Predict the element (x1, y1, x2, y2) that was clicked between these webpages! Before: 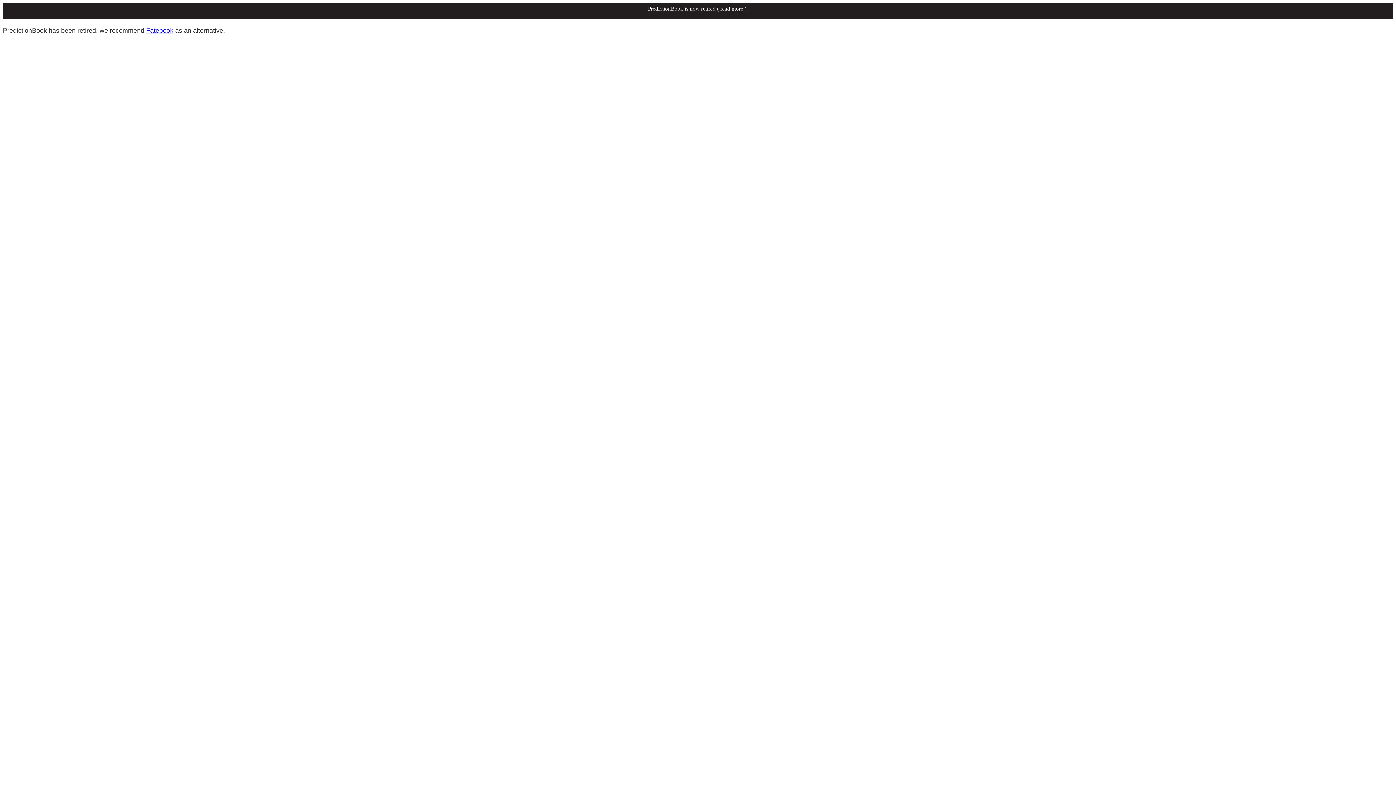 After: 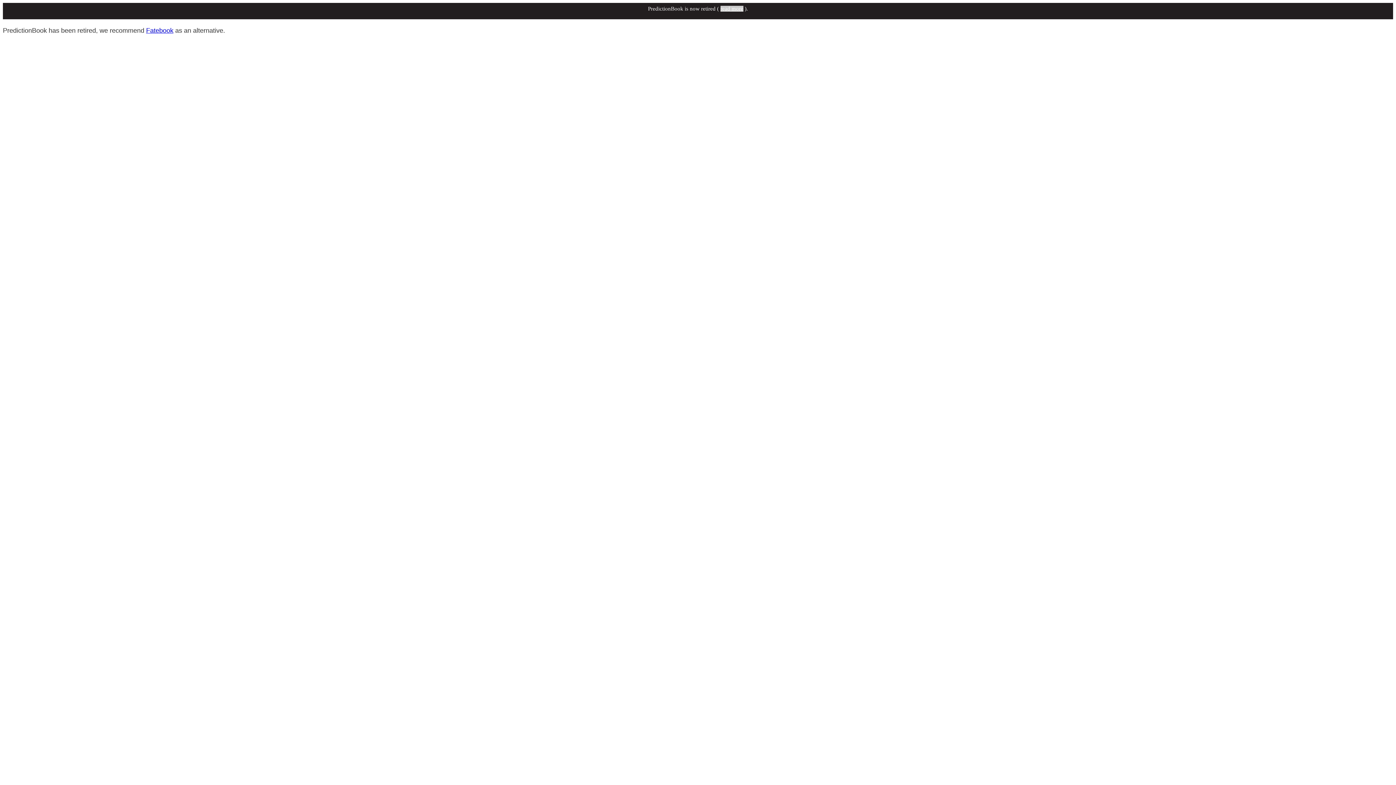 Action: bbox: (720, 5, 743, 11) label: read more